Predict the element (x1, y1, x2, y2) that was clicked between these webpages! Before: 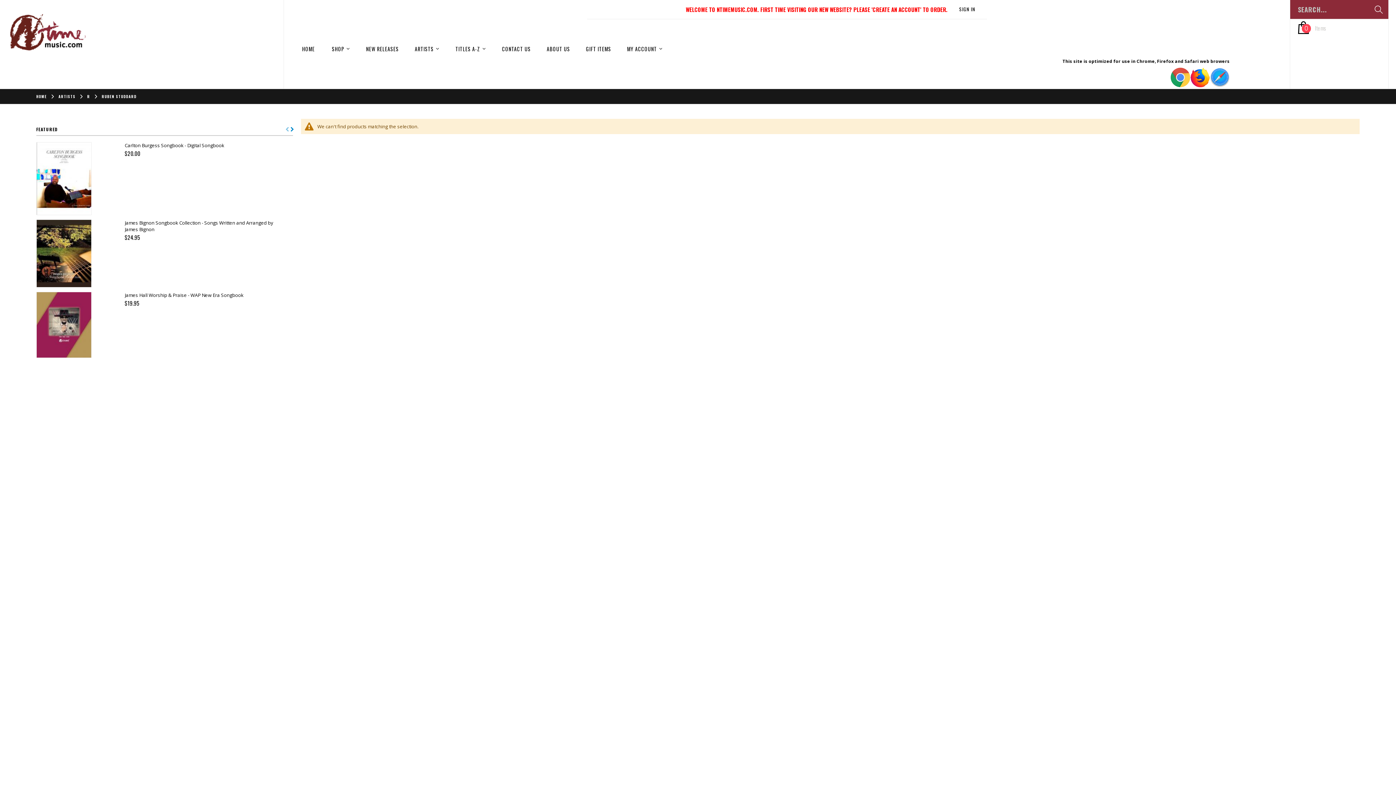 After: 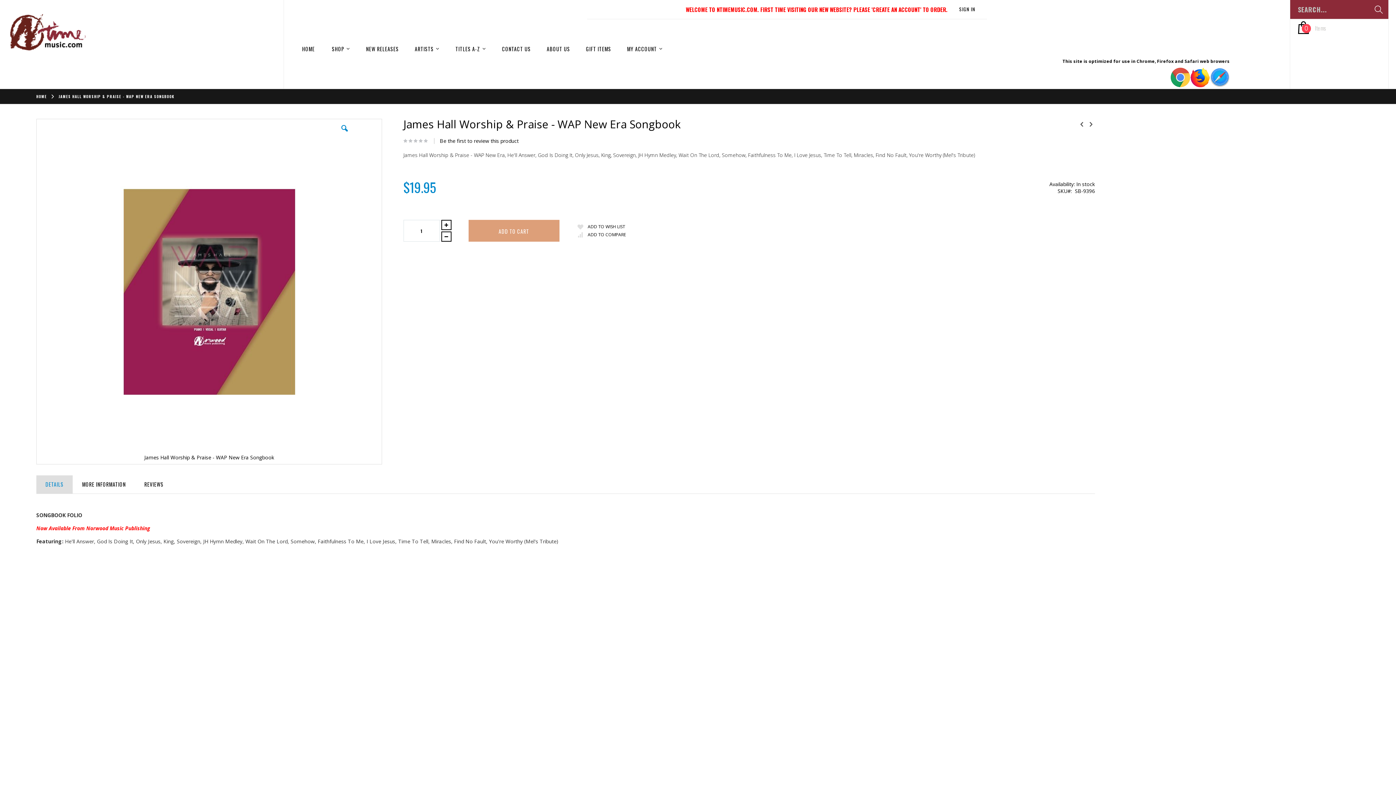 Action: bbox: (36, 291, 91, 358)